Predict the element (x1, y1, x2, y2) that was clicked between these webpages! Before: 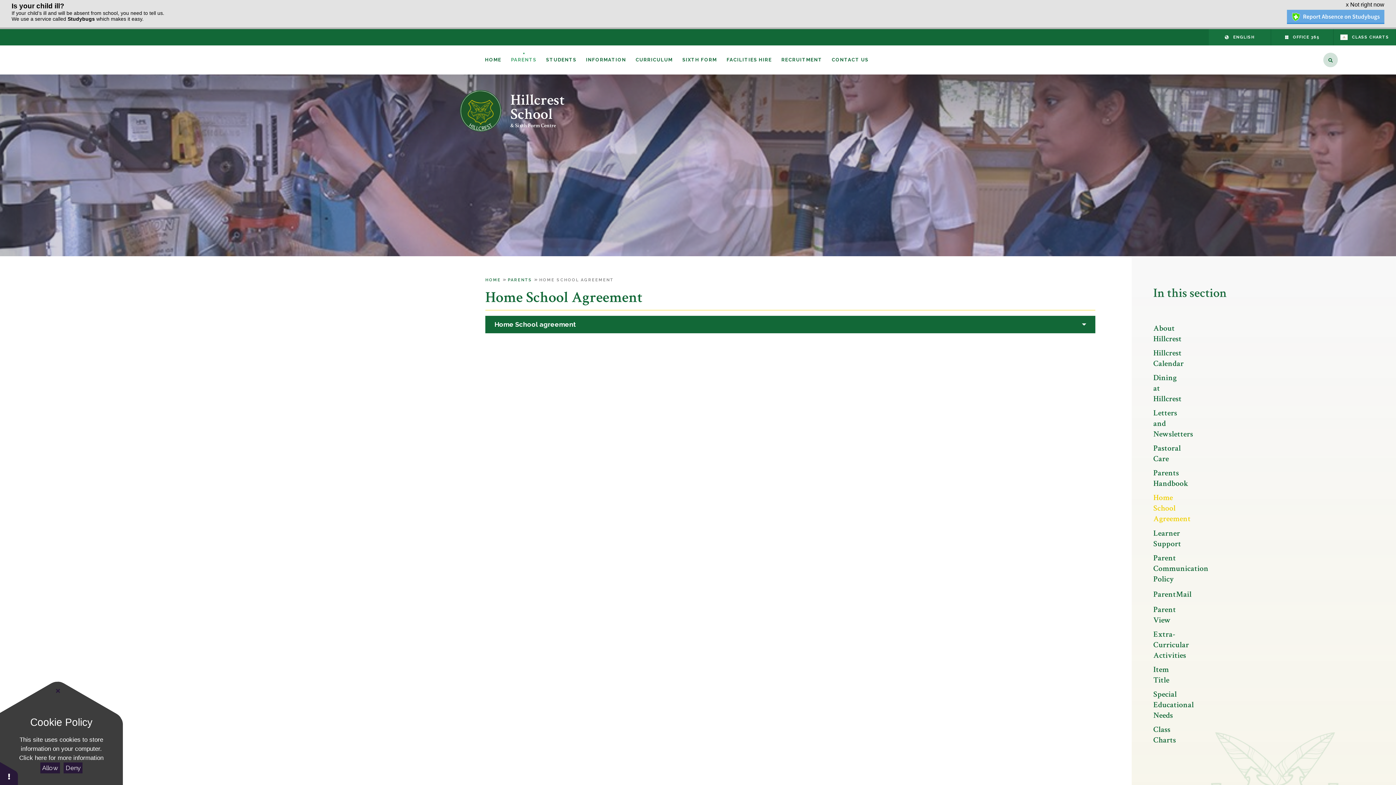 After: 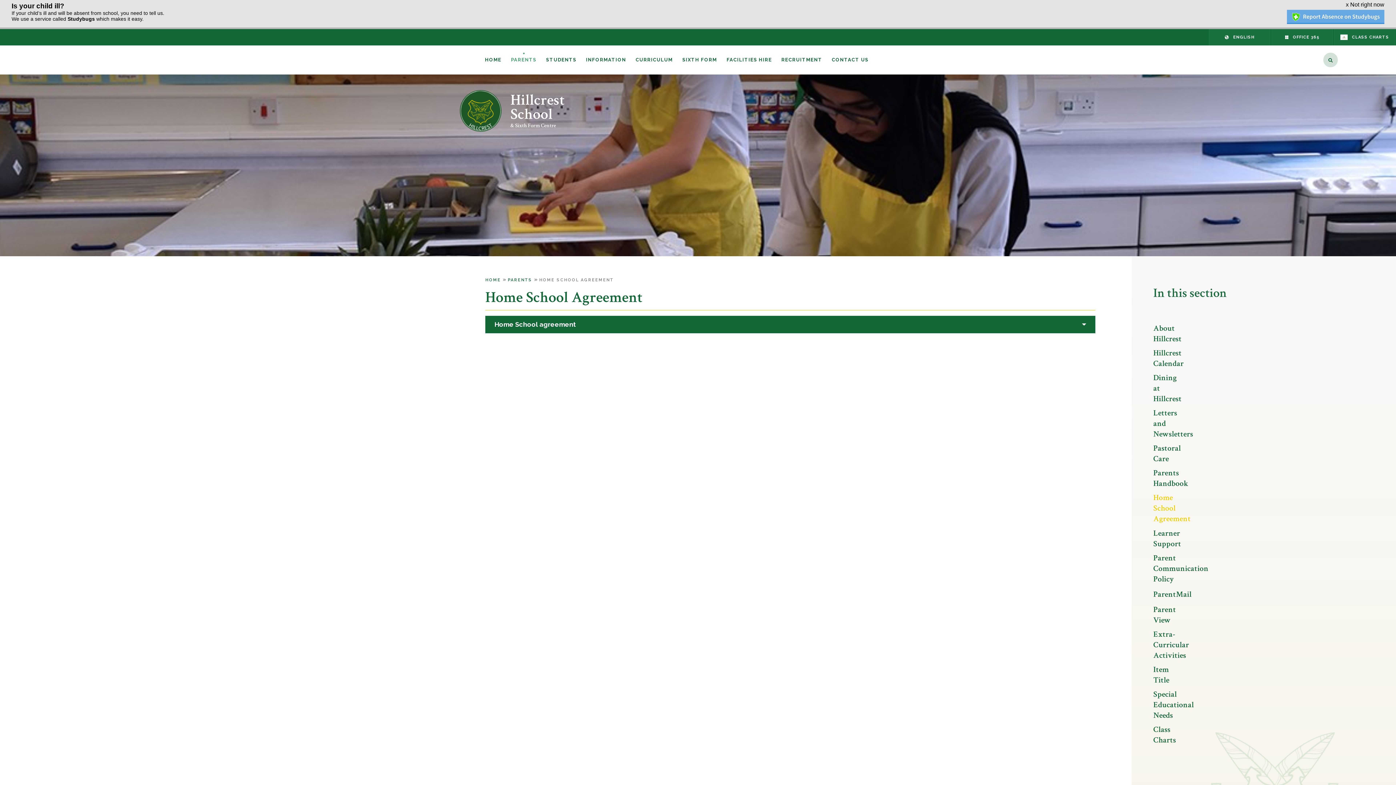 Action: bbox: (40, 762, 60, 773) label: Allow